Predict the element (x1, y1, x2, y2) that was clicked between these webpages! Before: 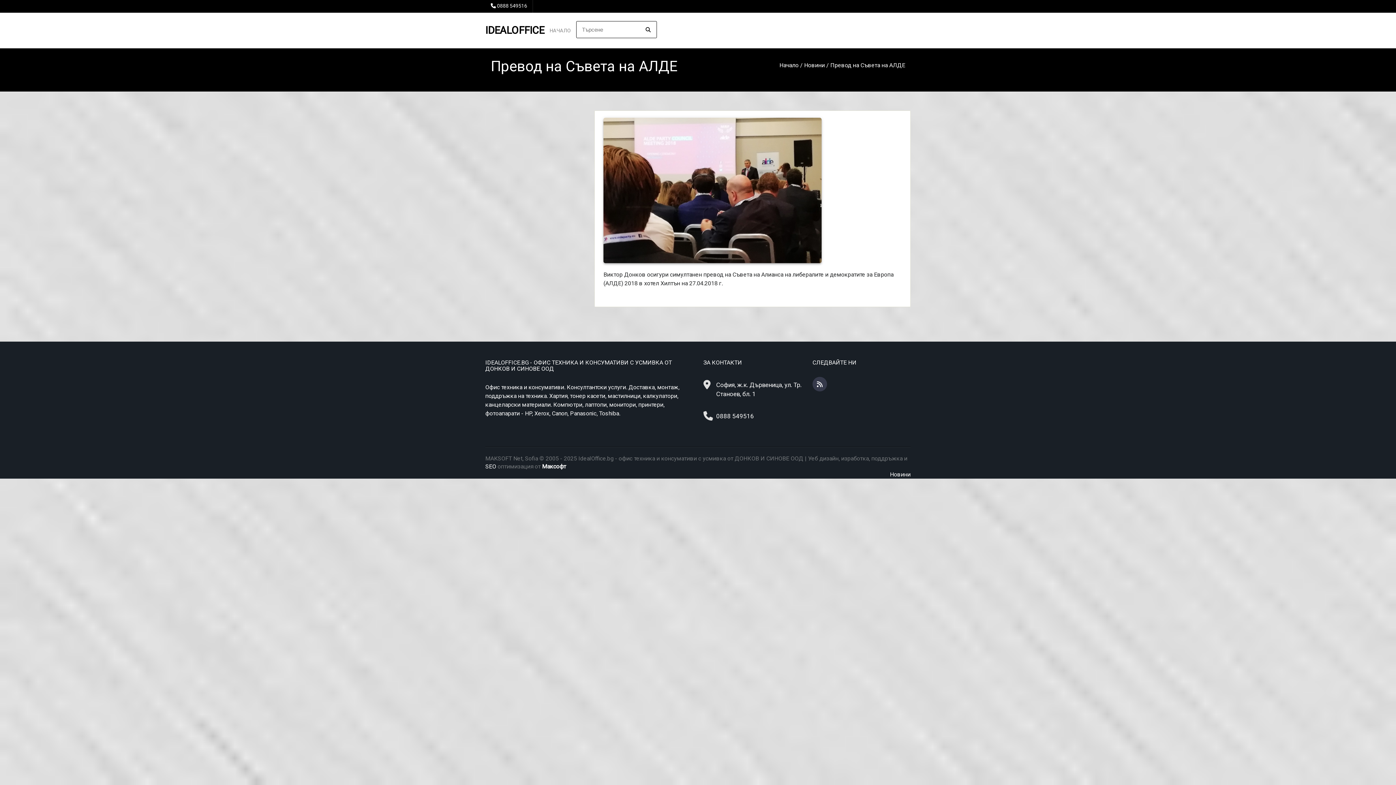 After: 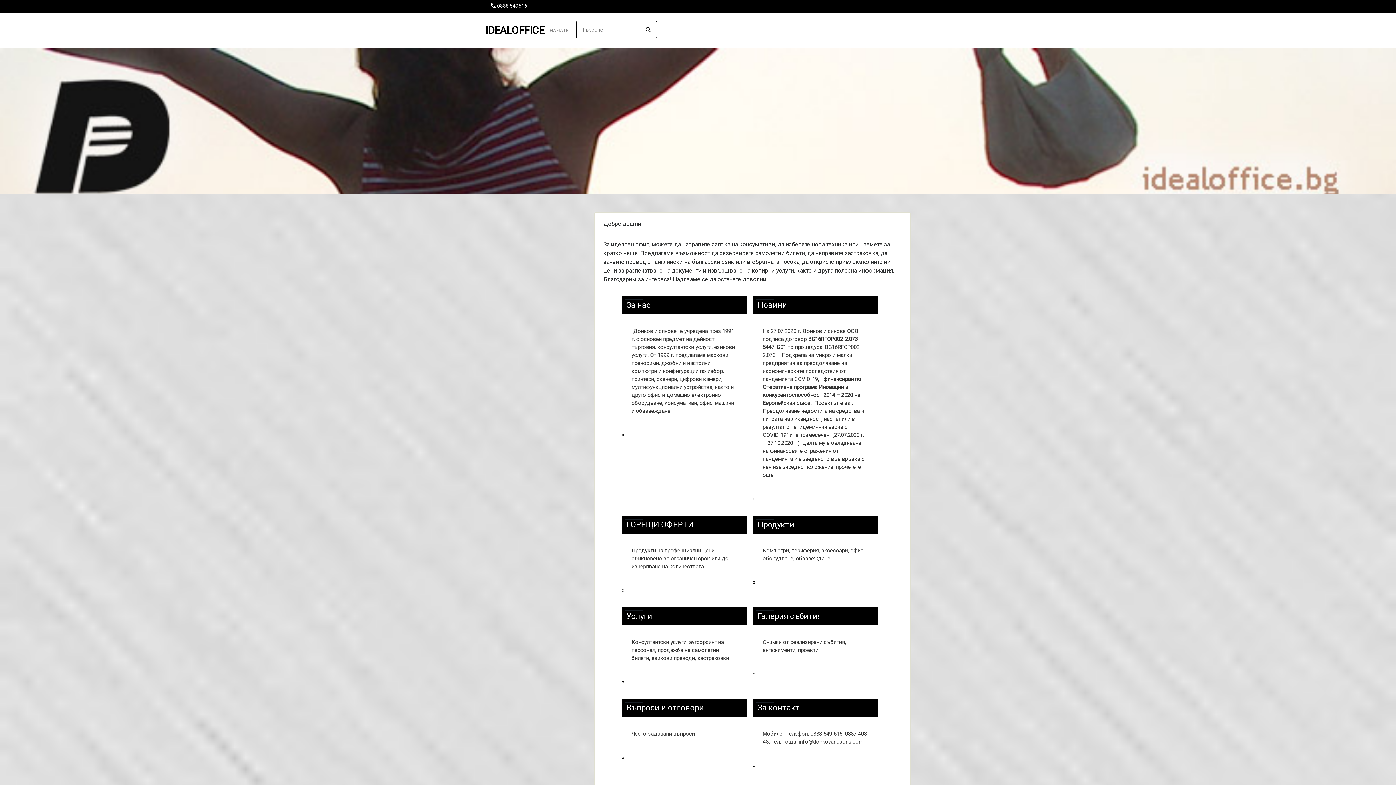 Action: bbox: (779, 61, 798, 68) label: Начало